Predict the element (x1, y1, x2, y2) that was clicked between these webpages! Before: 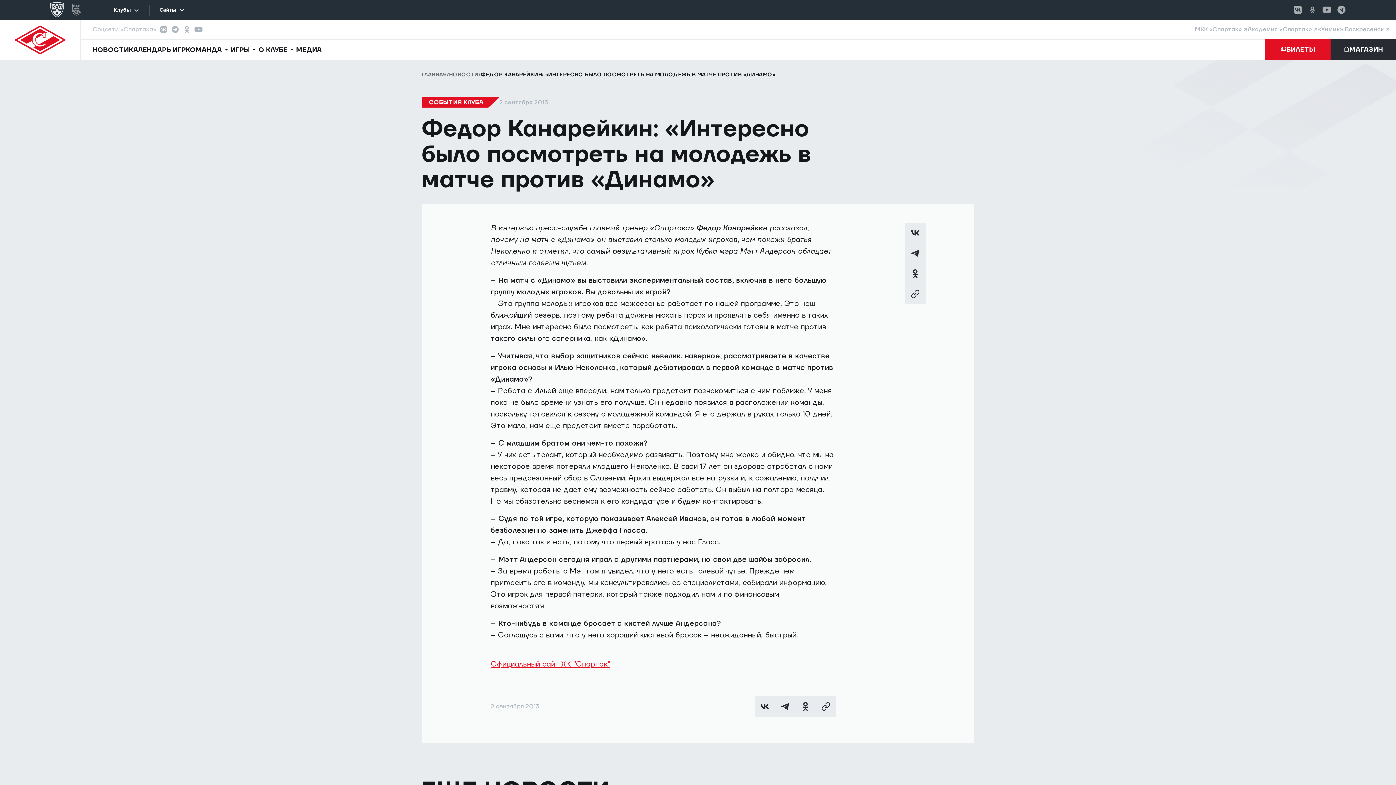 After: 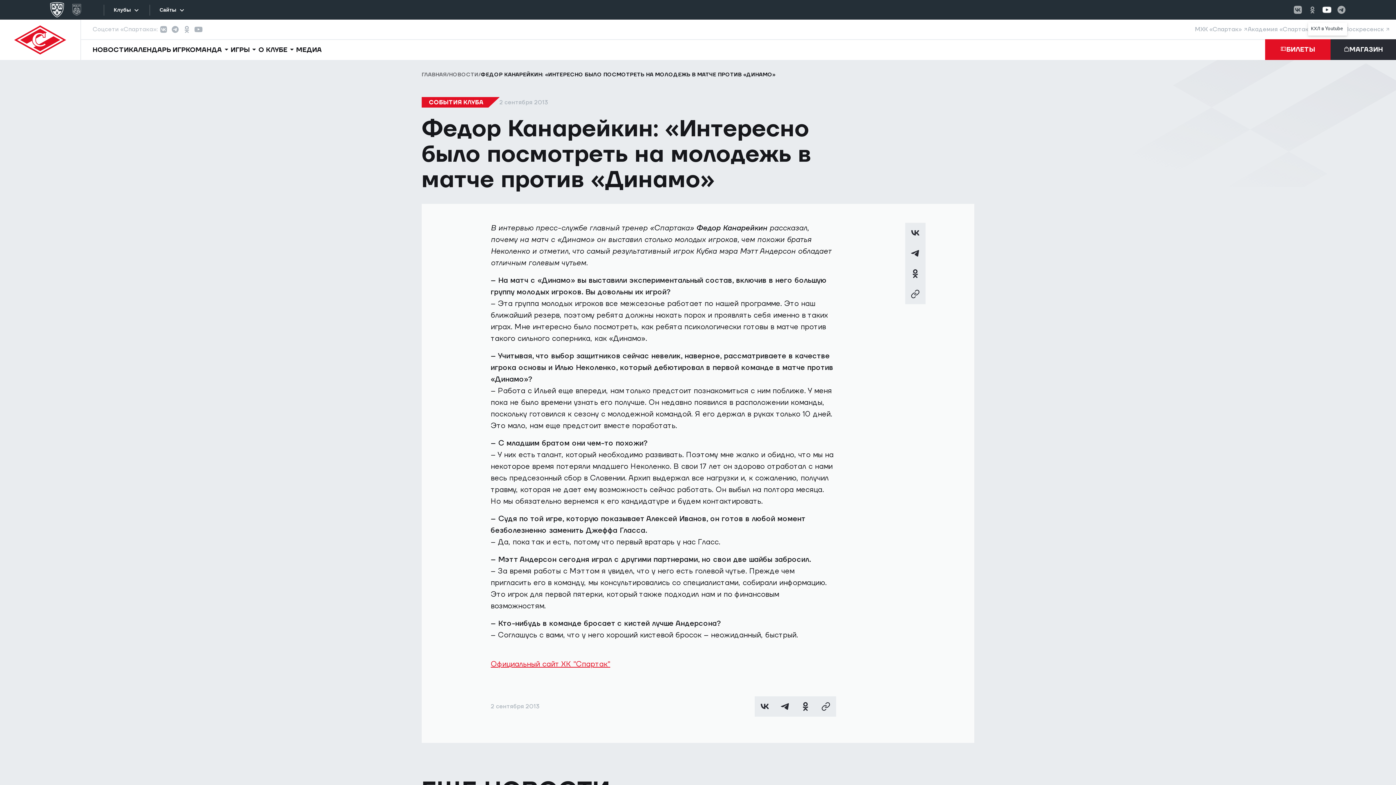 Action: label: КХЛ в Youtube bbox: (1320, 0, 1334, 19)